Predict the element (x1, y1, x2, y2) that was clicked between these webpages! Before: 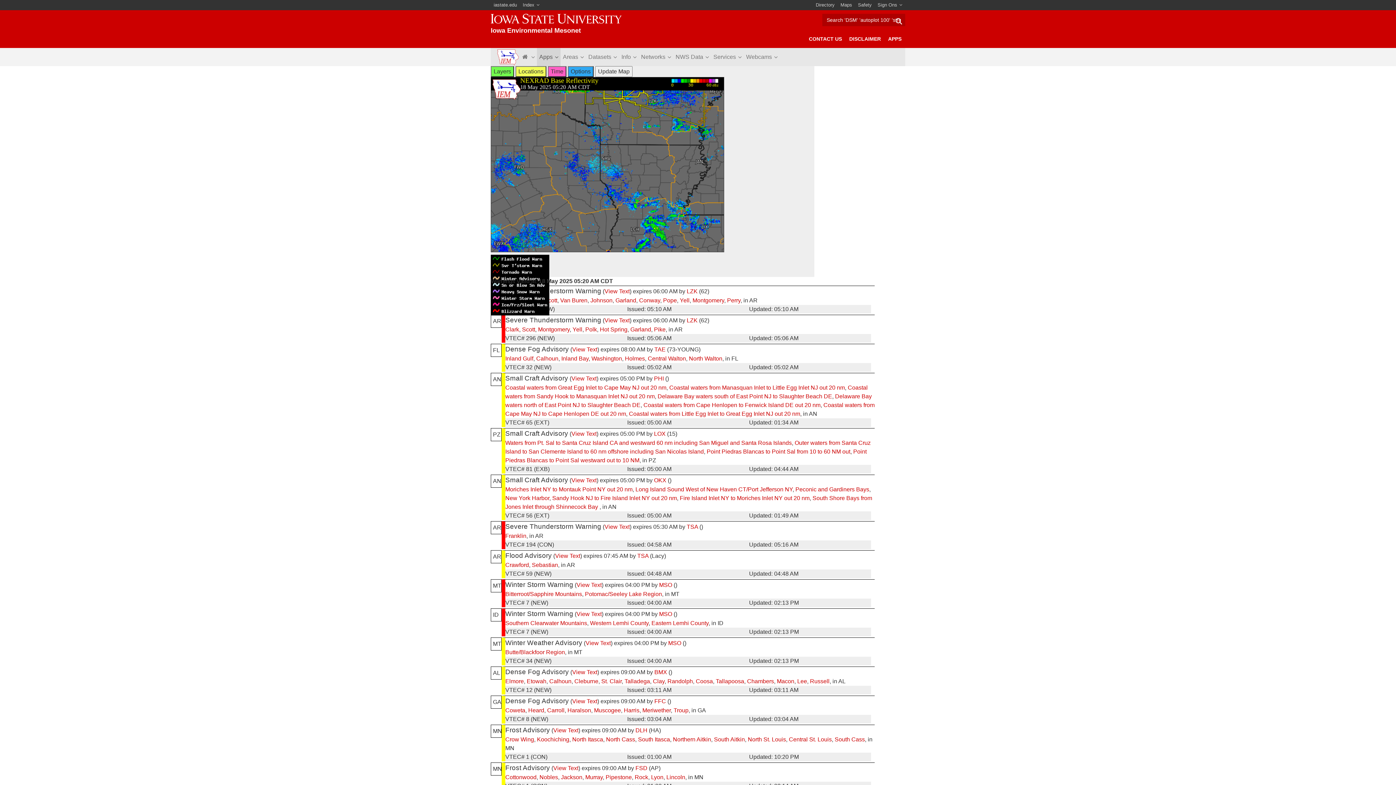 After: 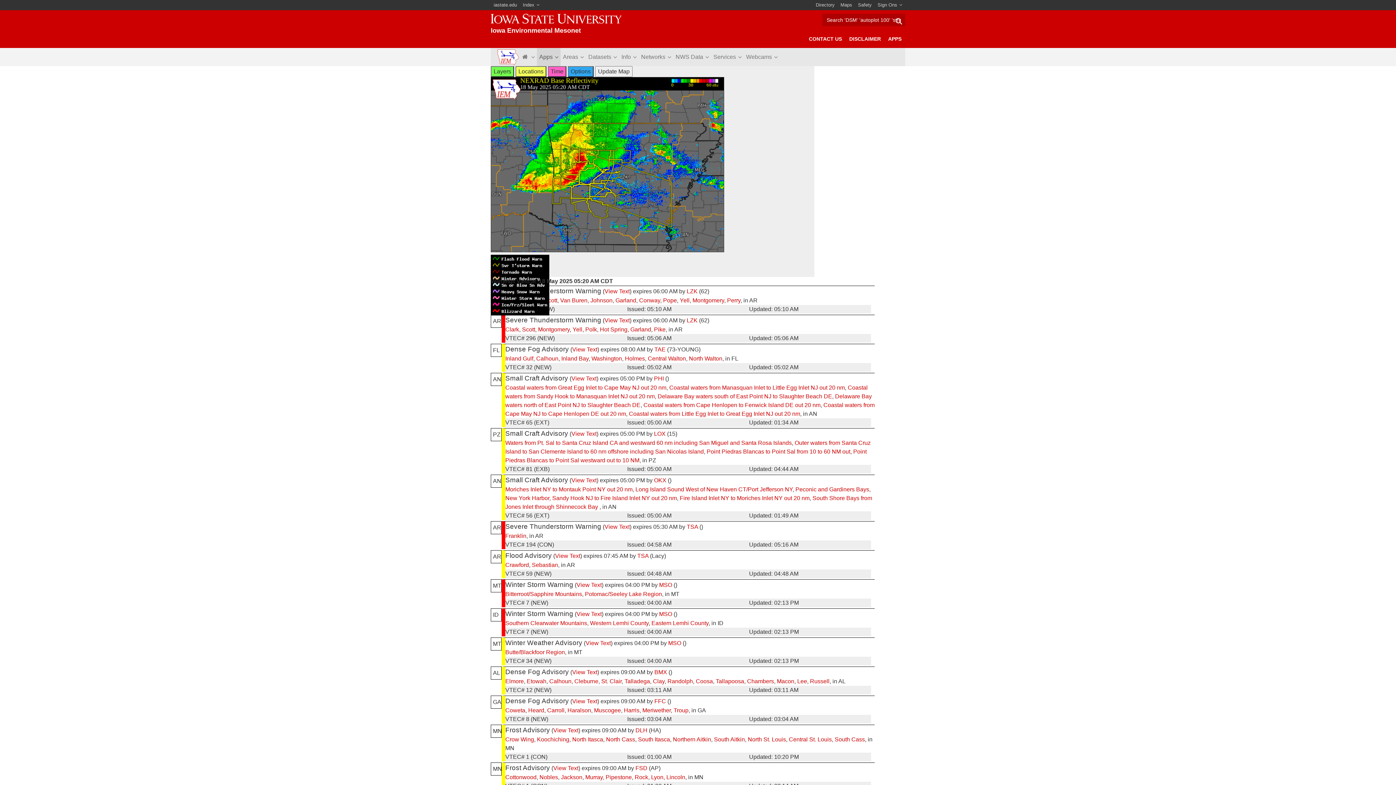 Action: label: Yell bbox: (680, 297, 689, 303)